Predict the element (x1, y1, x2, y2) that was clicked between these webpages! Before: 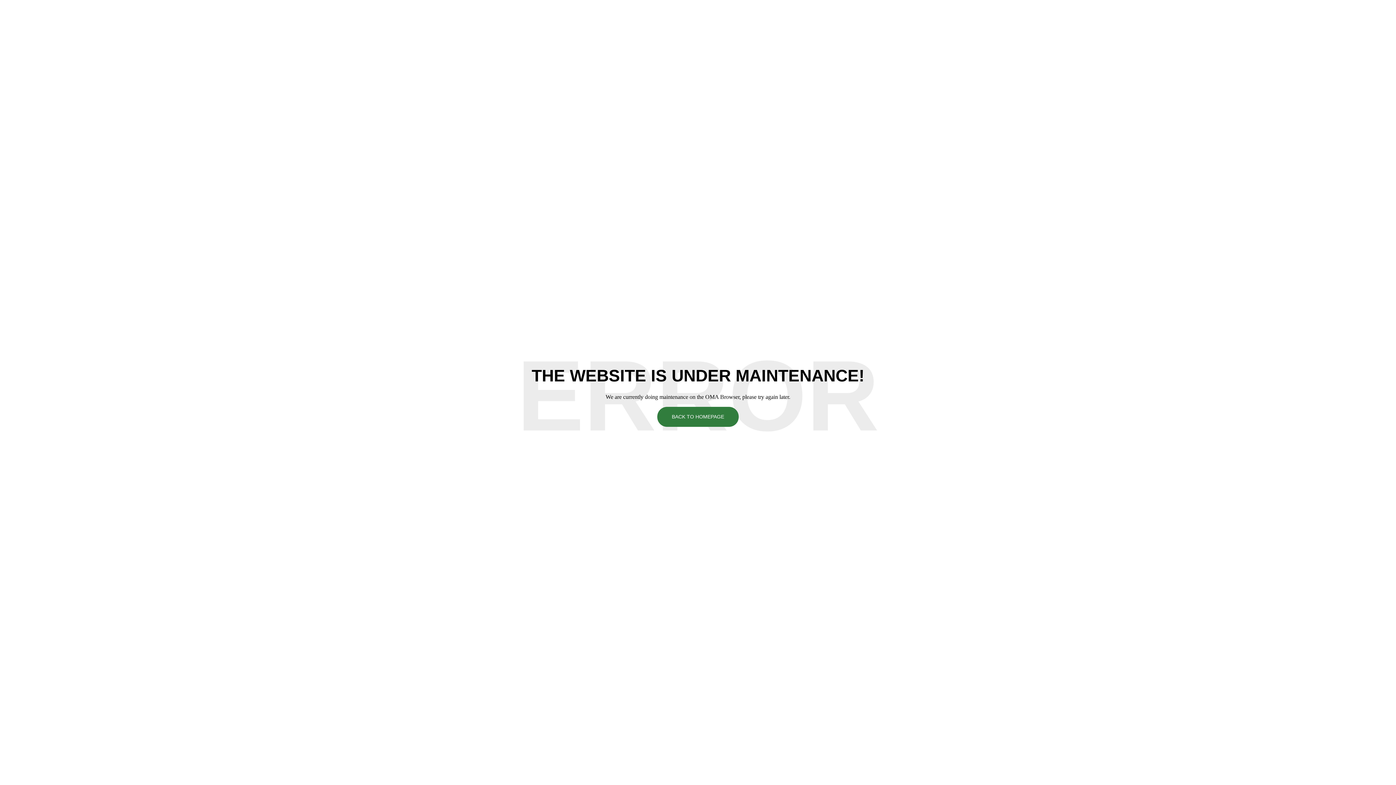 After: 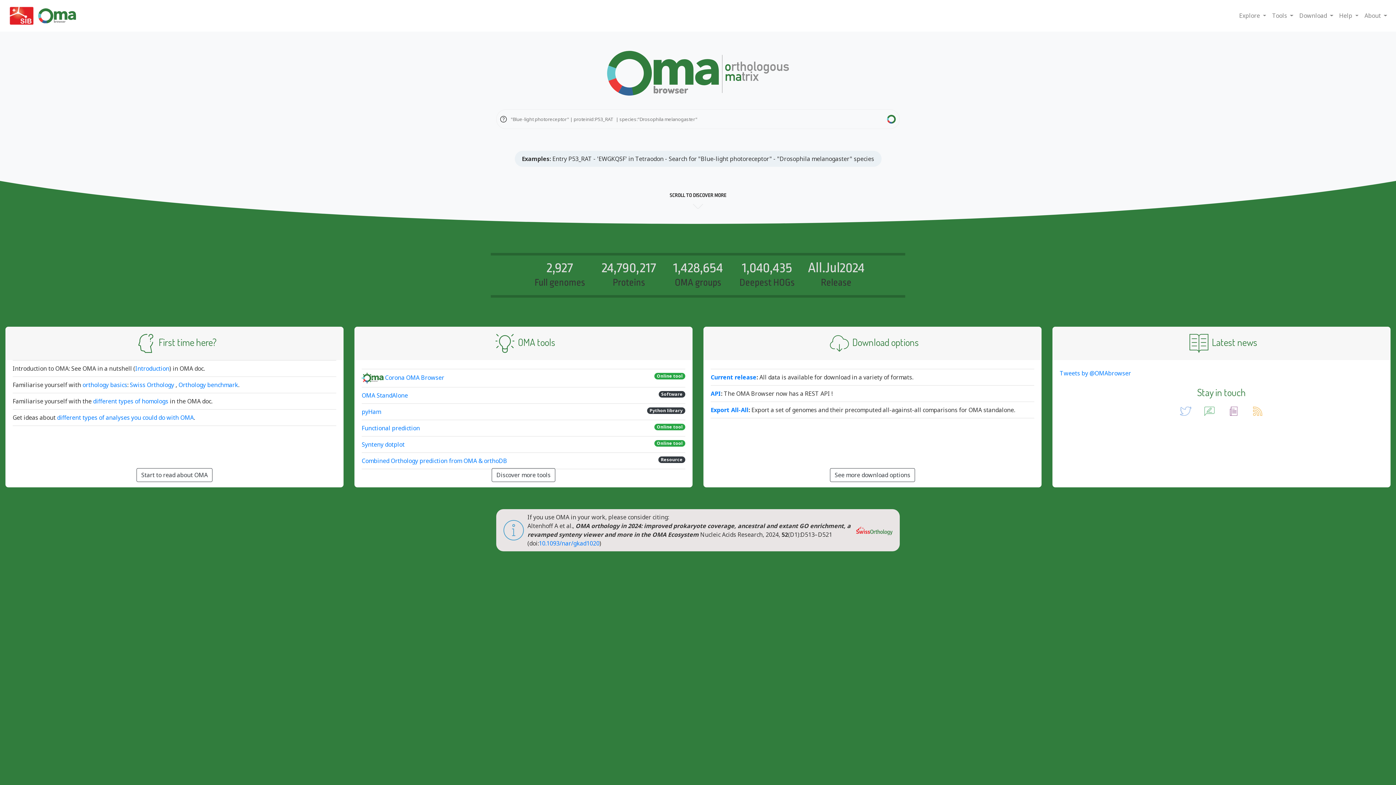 Action: bbox: (657, 407, 738, 427) label: BACK TO HOMEPAGE